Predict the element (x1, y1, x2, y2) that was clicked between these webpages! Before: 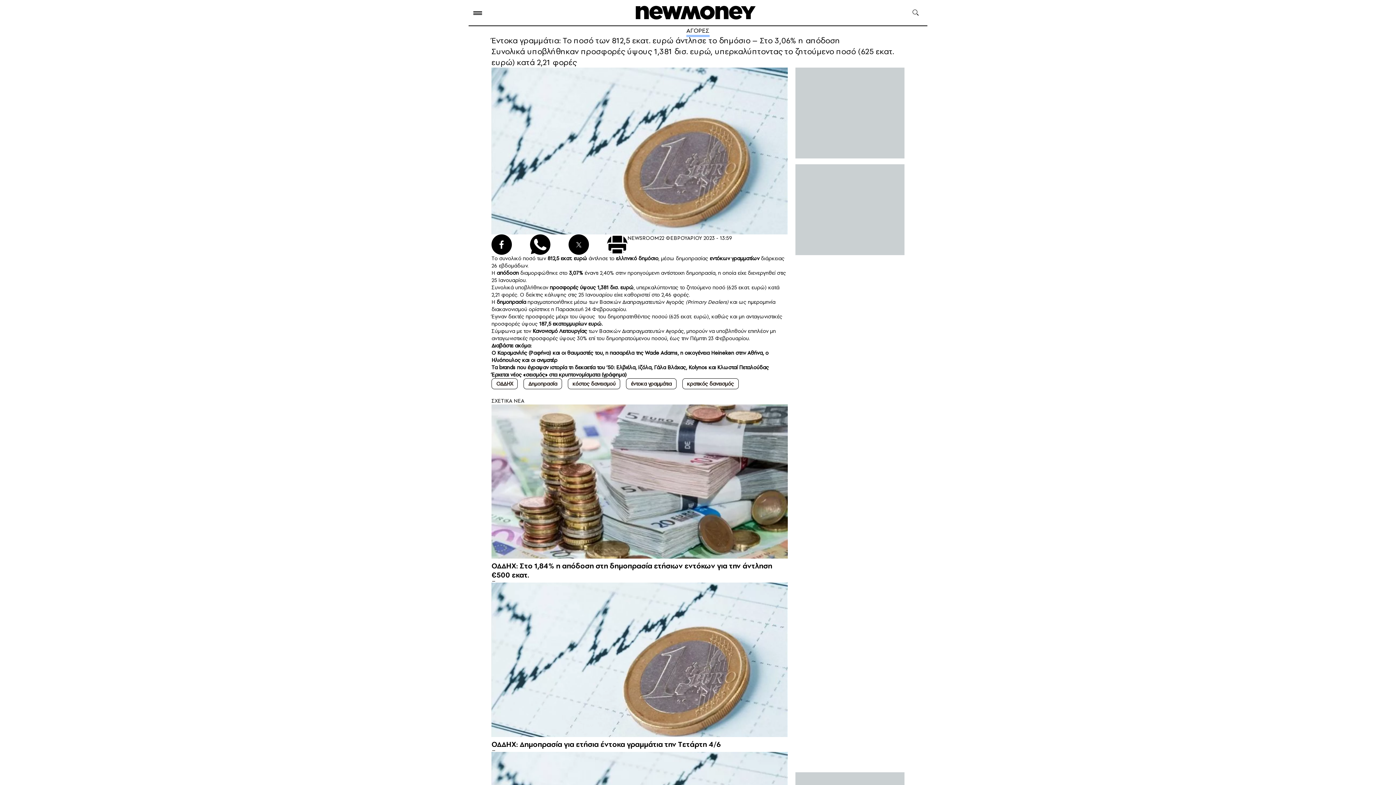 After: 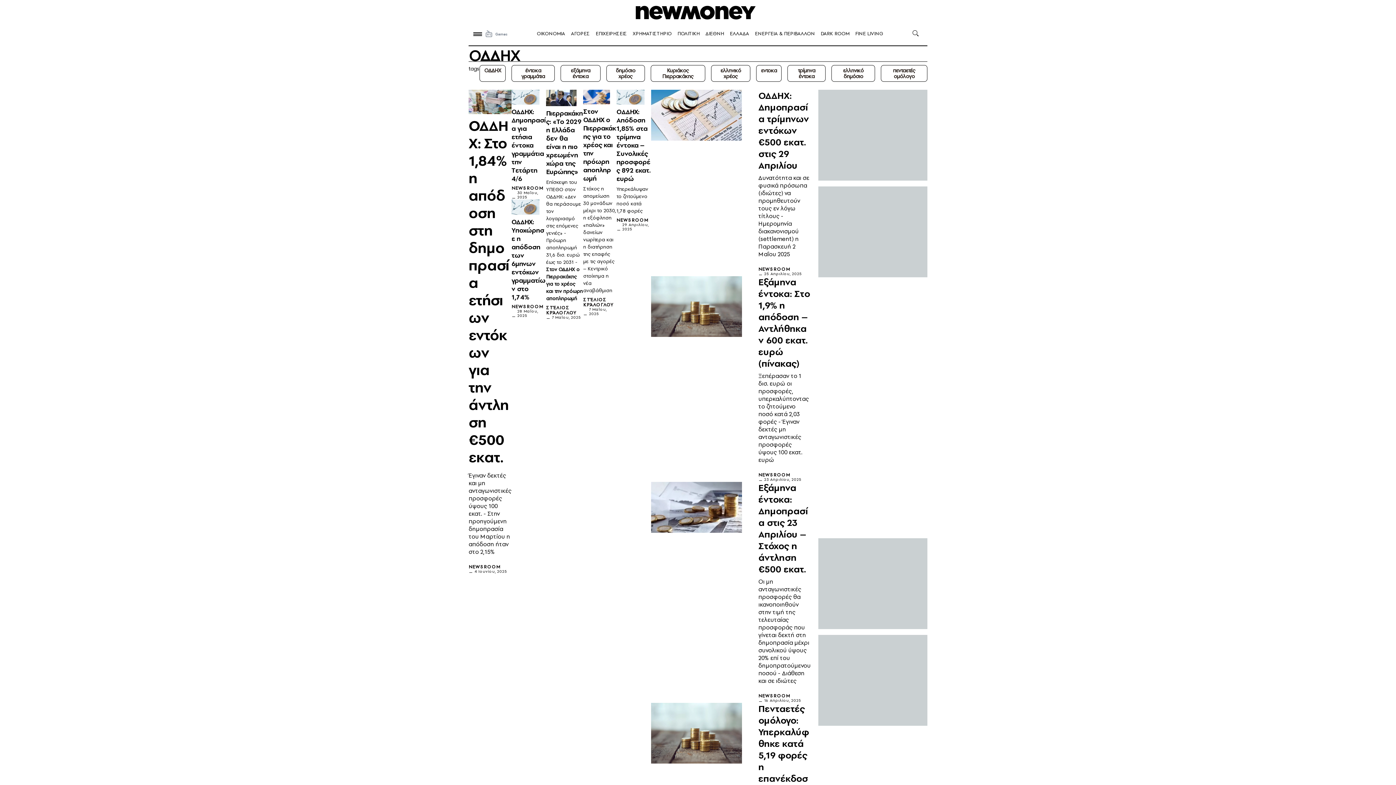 Action: bbox: (616, 254, 658, 262) label: ελληνικό δημόσιο